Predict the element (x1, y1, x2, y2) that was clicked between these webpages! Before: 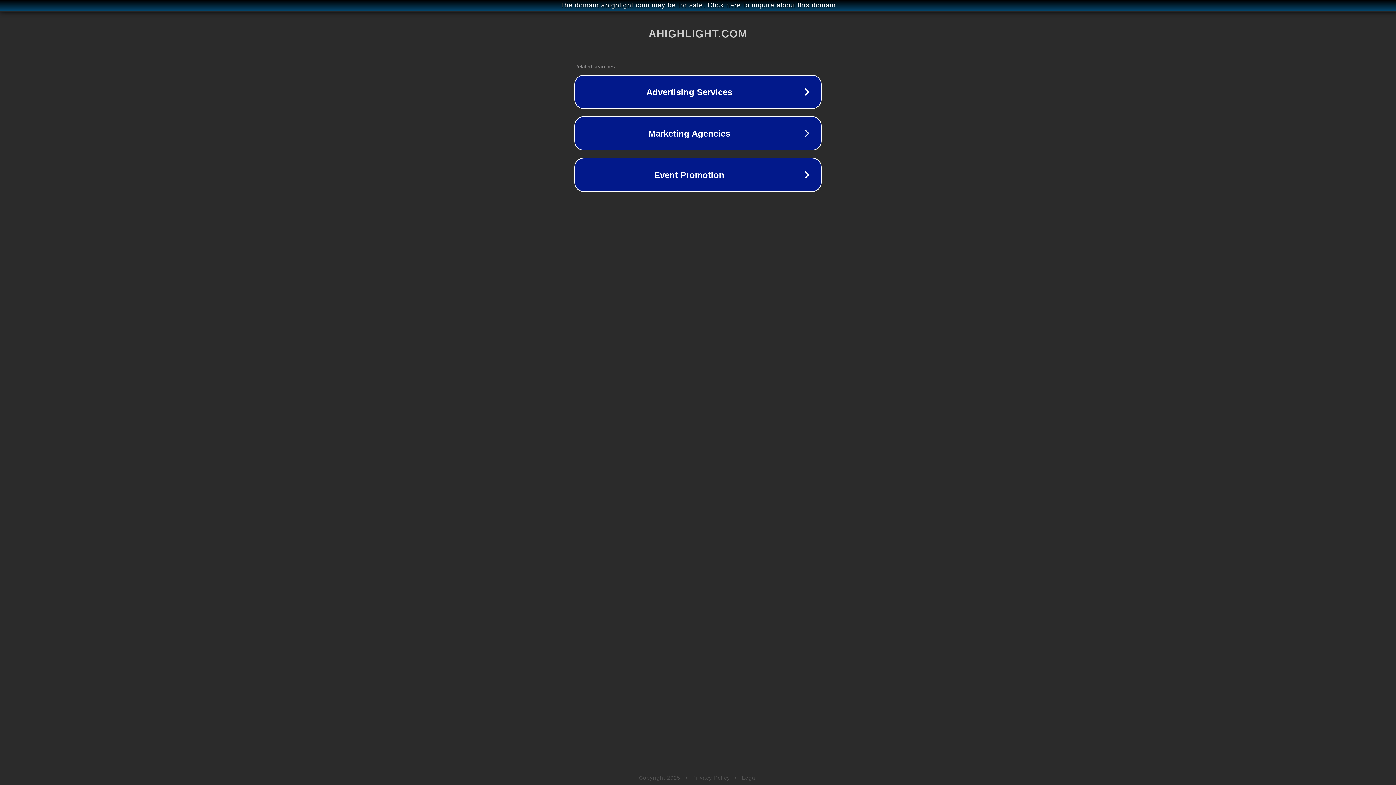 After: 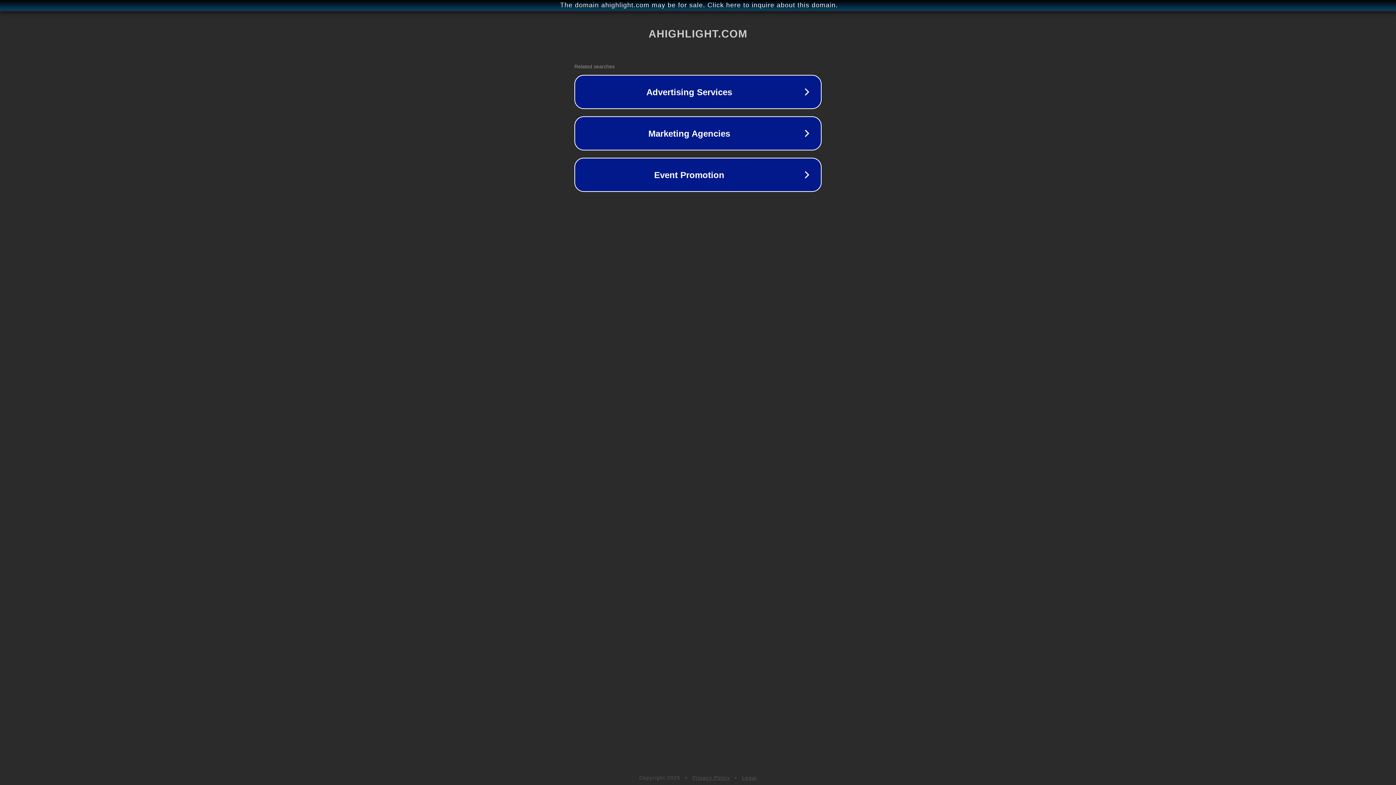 Action: label: Legal bbox: (742, 775, 757, 781)